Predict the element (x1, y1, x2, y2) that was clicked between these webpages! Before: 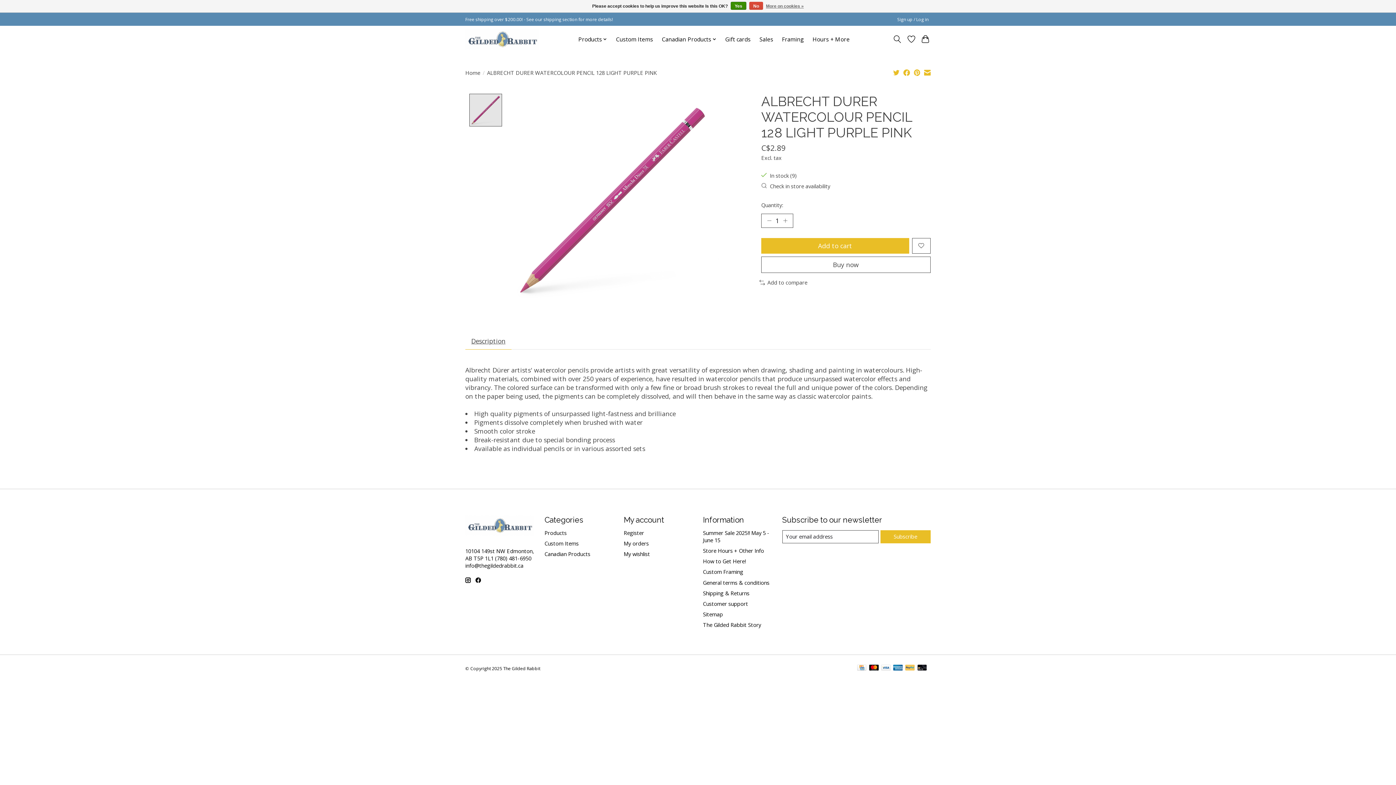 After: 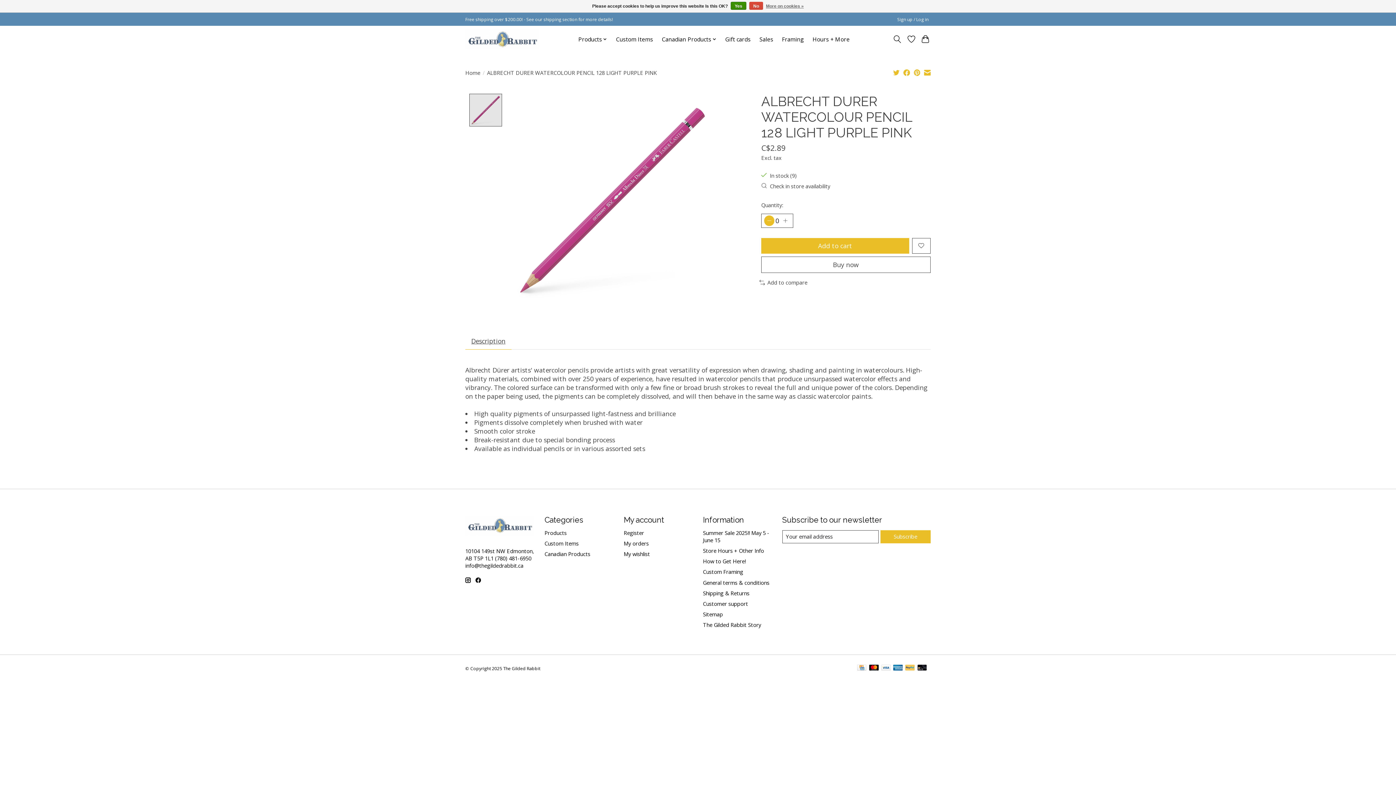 Action: label: Decrease Quantity bbox: (764, 215, 774, 225)